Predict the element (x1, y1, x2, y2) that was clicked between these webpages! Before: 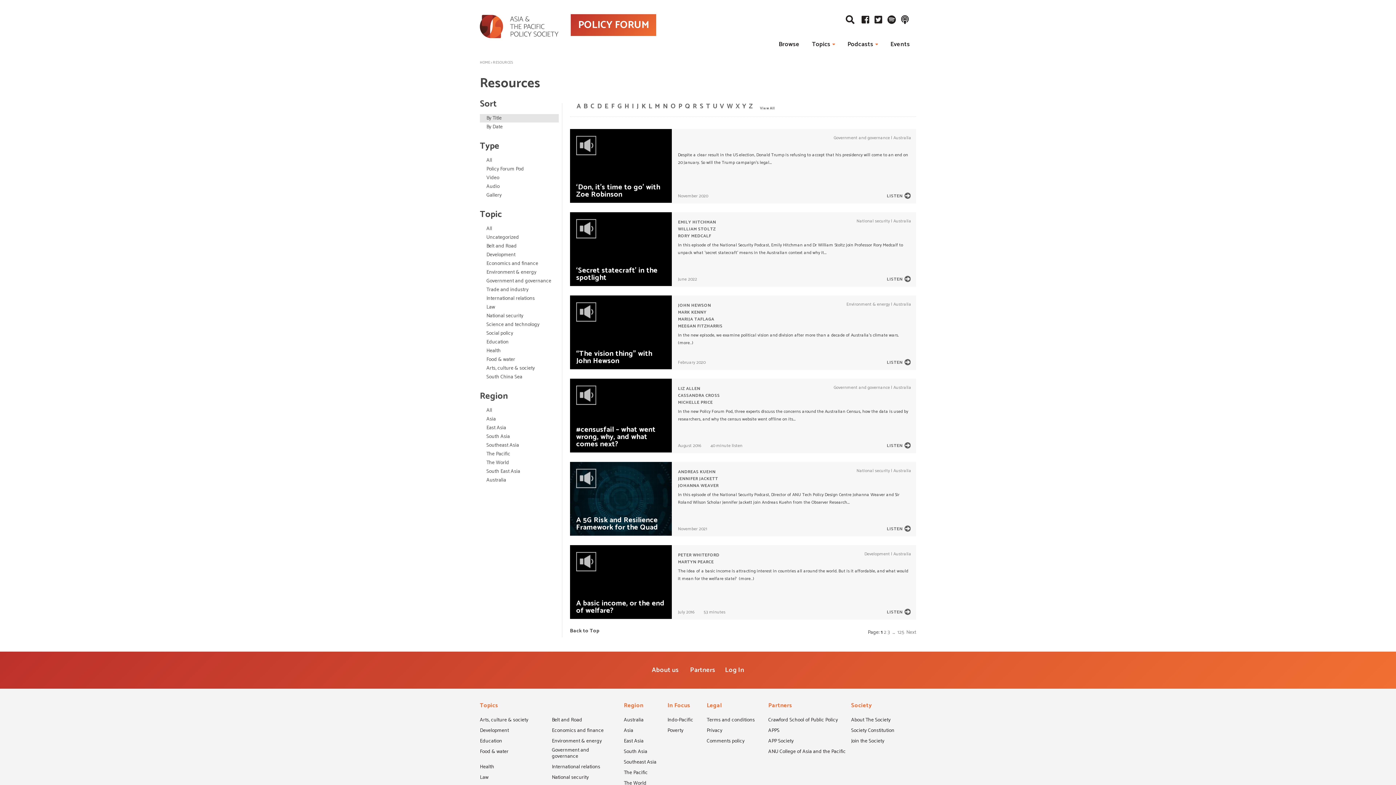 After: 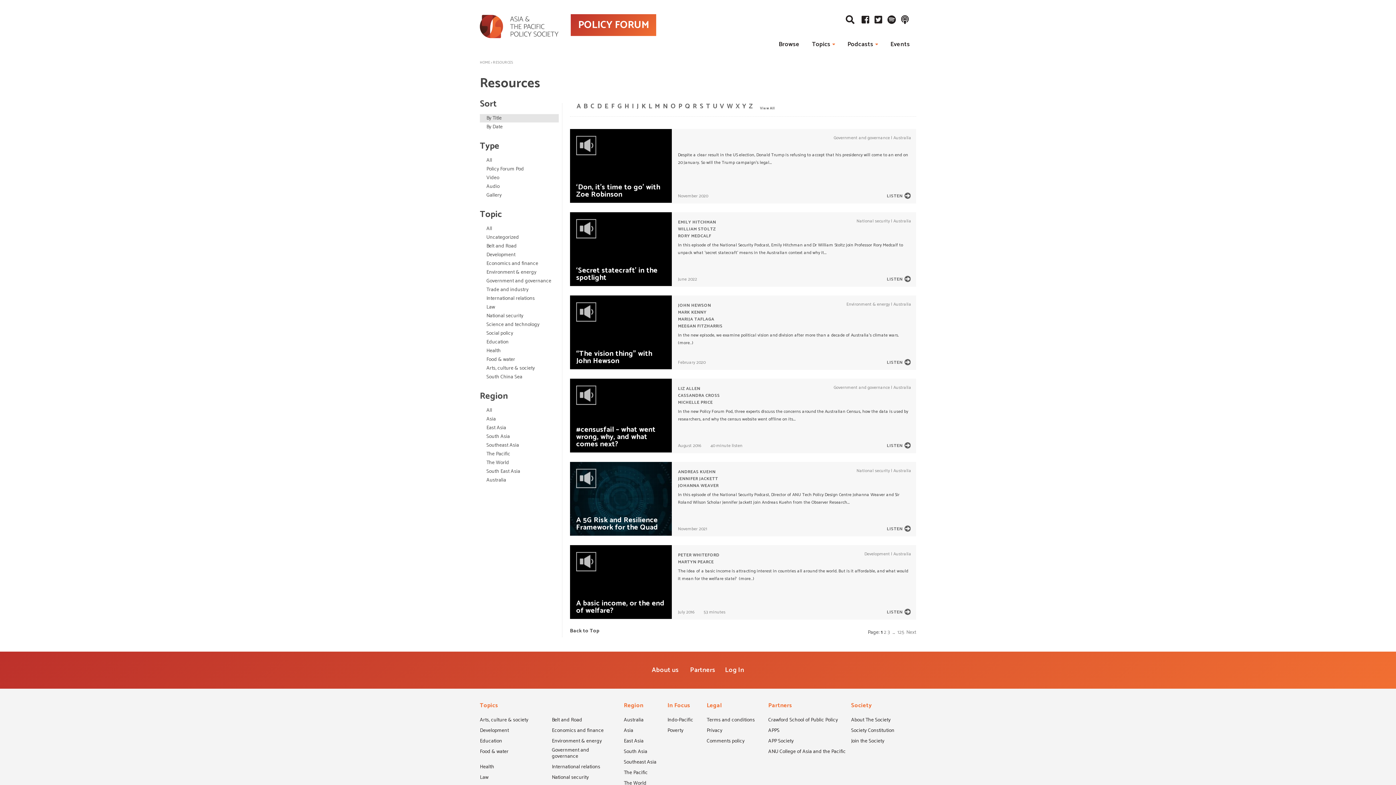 Action: bbox: (655, 102, 660, 110) label: M